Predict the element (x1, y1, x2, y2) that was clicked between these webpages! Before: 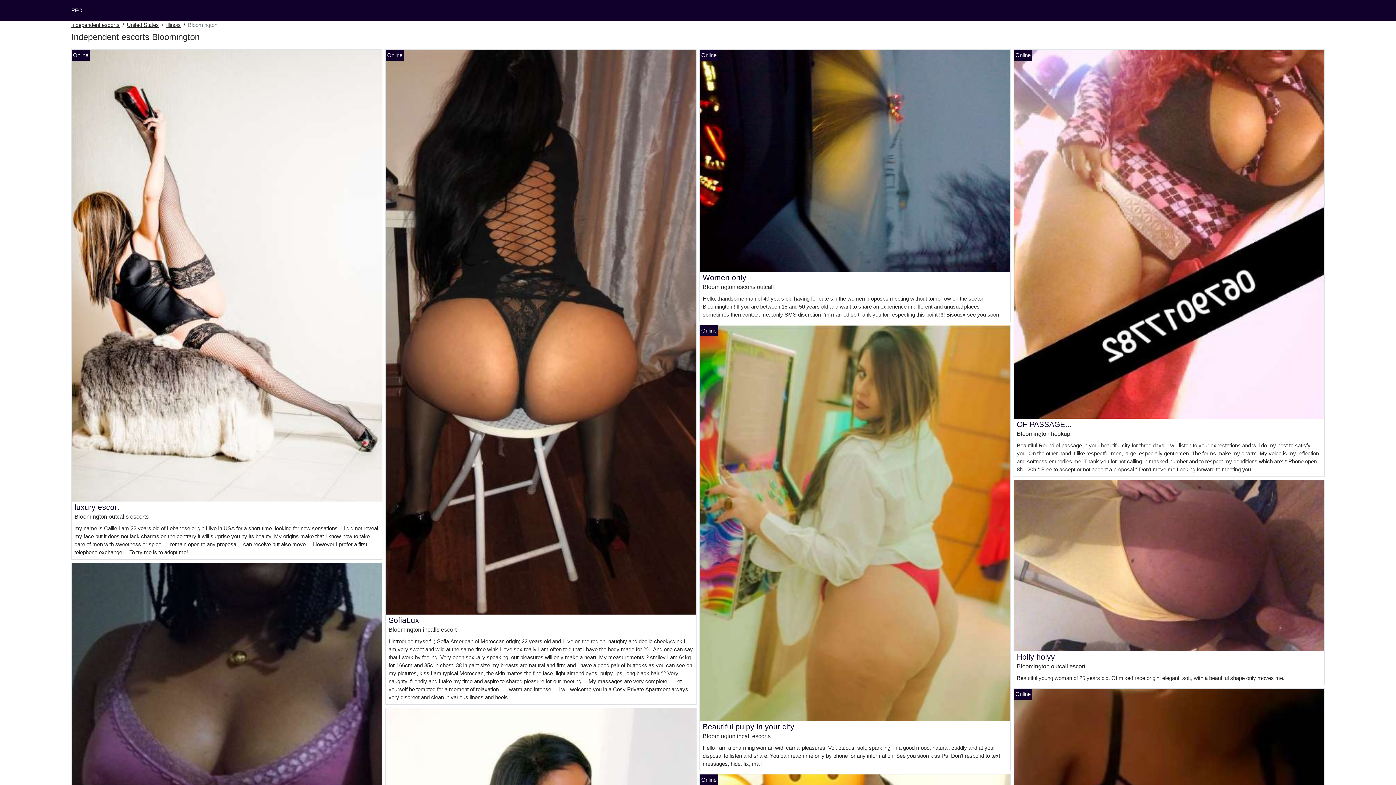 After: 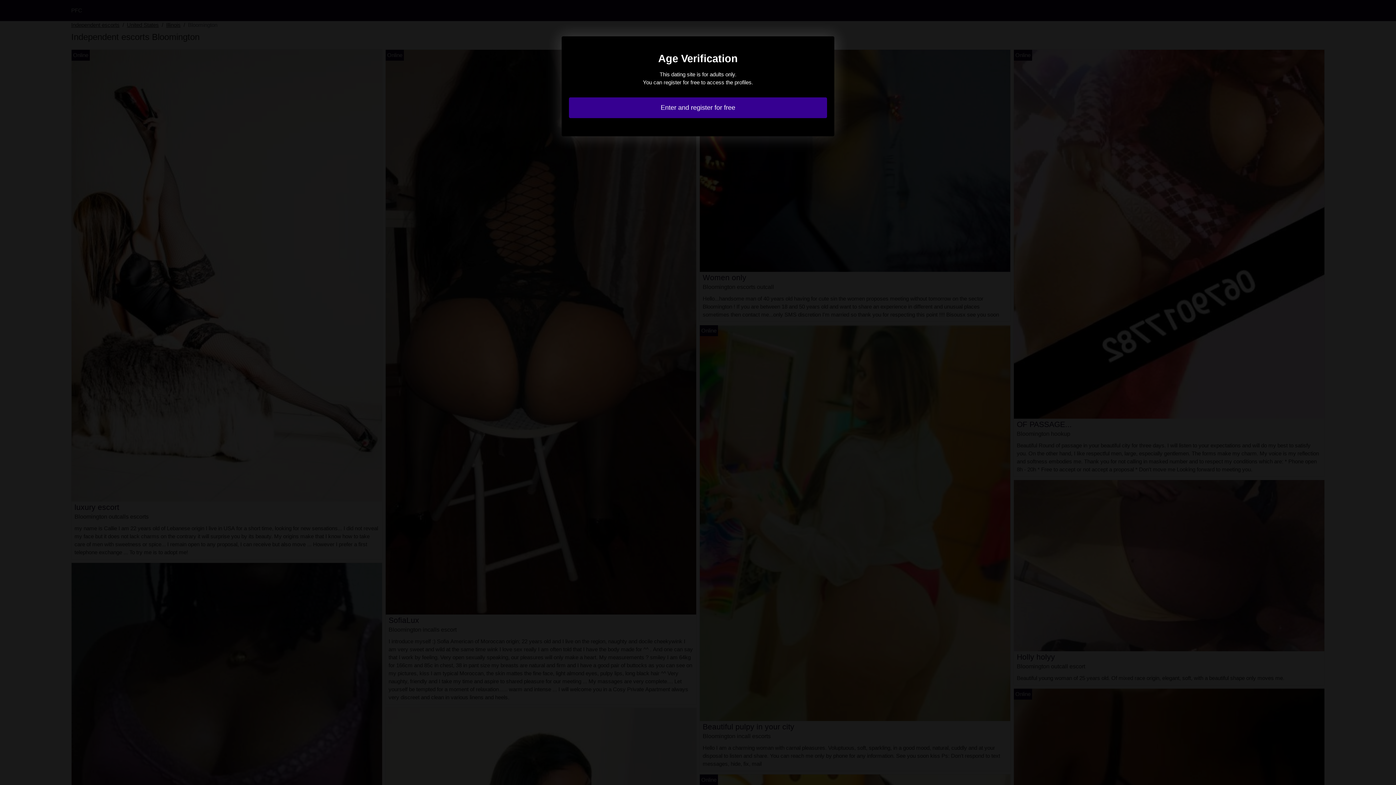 Action: bbox: (700, 157, 1010, 163)